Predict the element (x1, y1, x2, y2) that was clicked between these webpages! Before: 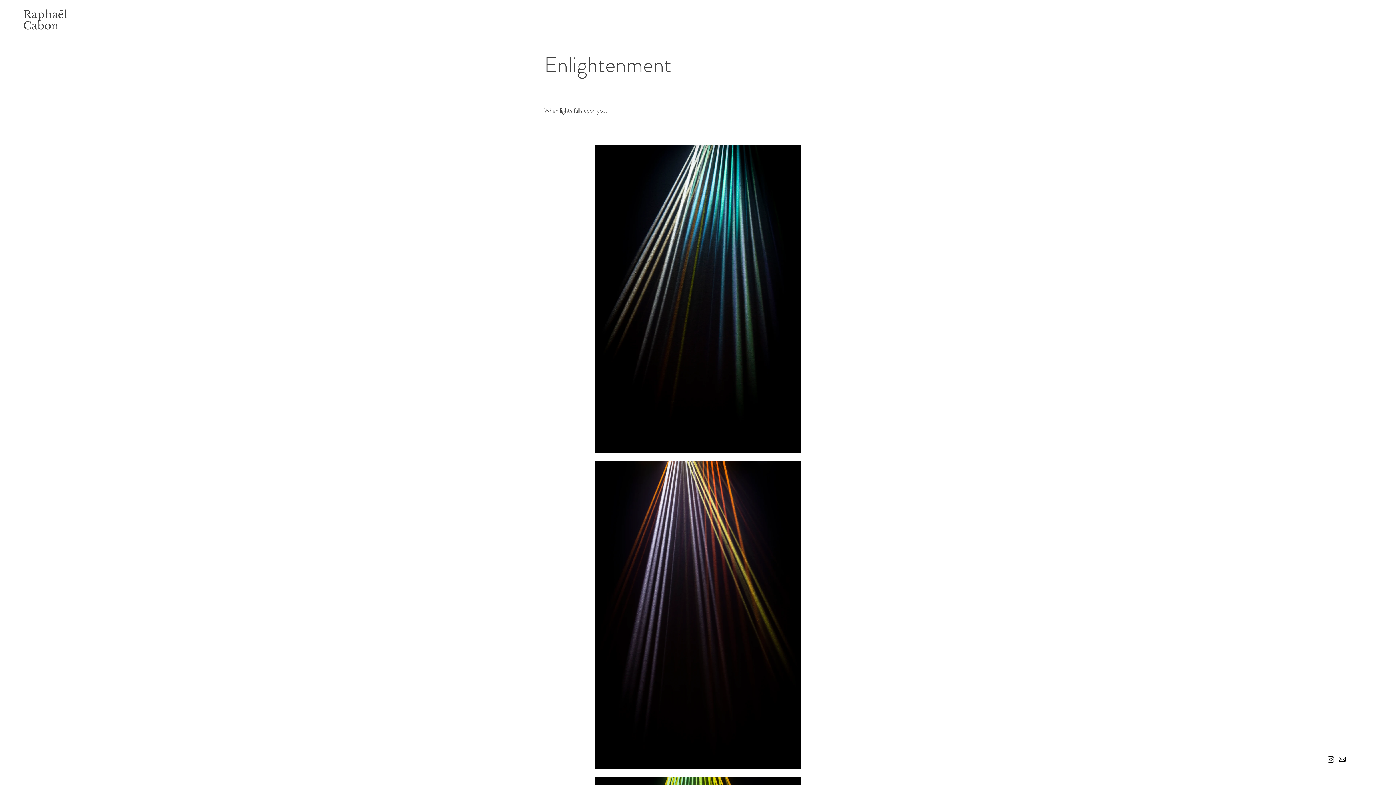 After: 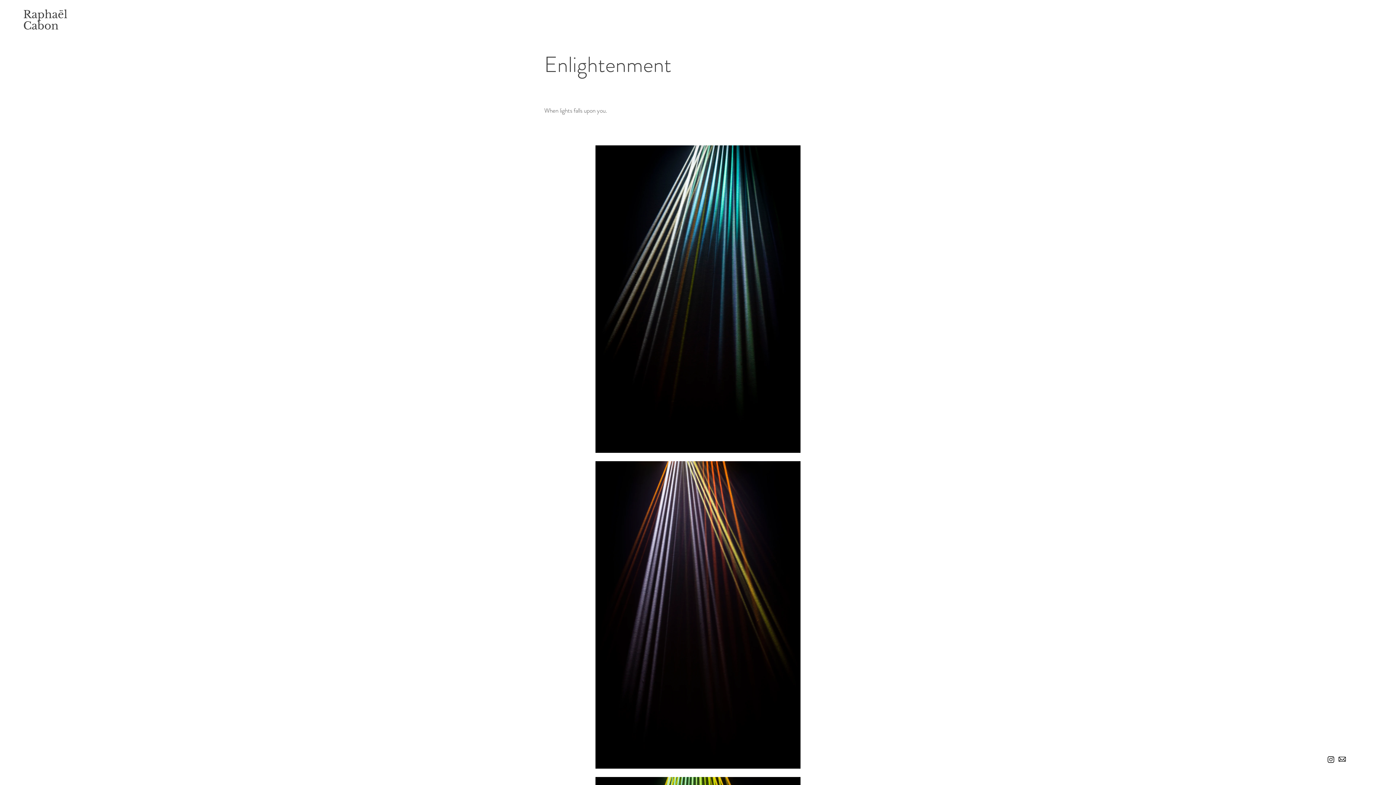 Action: bbox: (1338, 756, 1346, 763)